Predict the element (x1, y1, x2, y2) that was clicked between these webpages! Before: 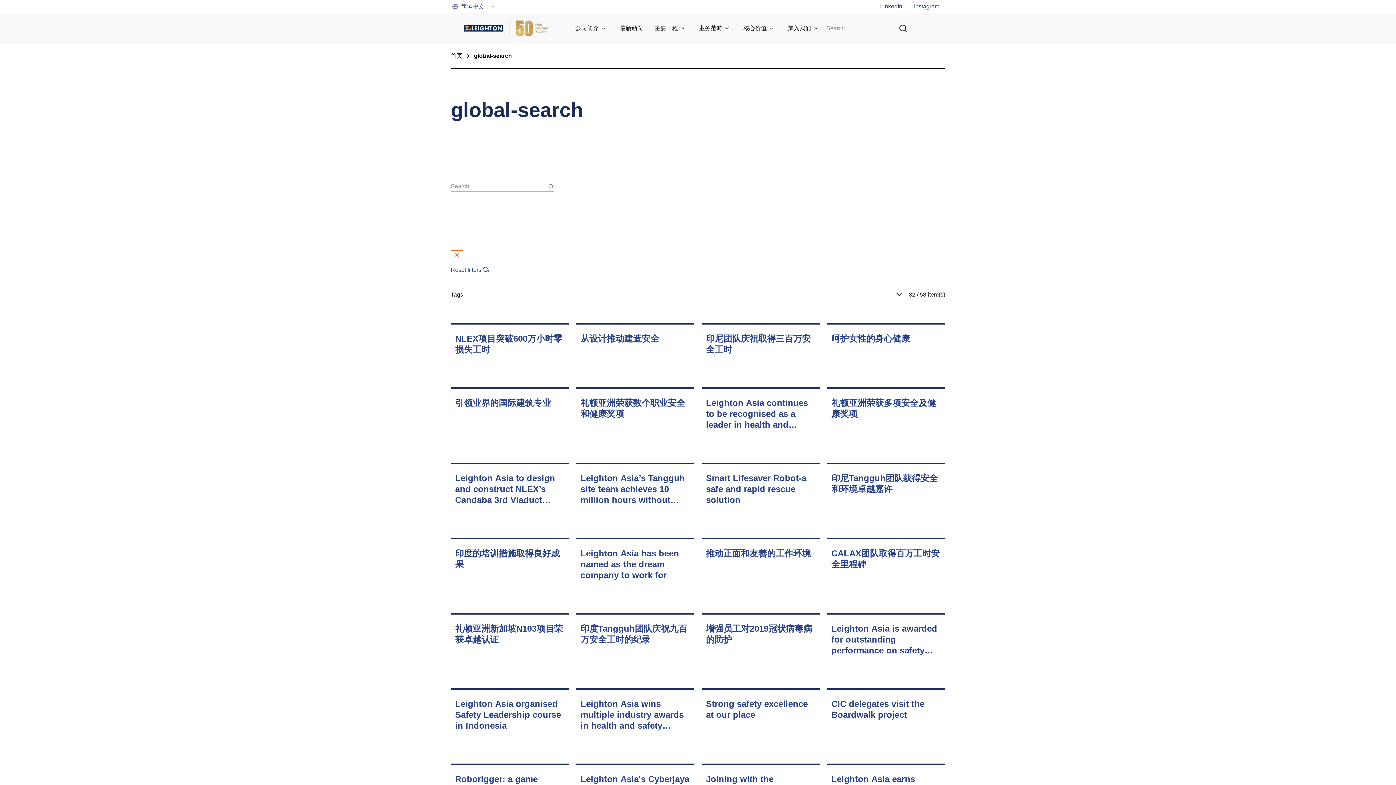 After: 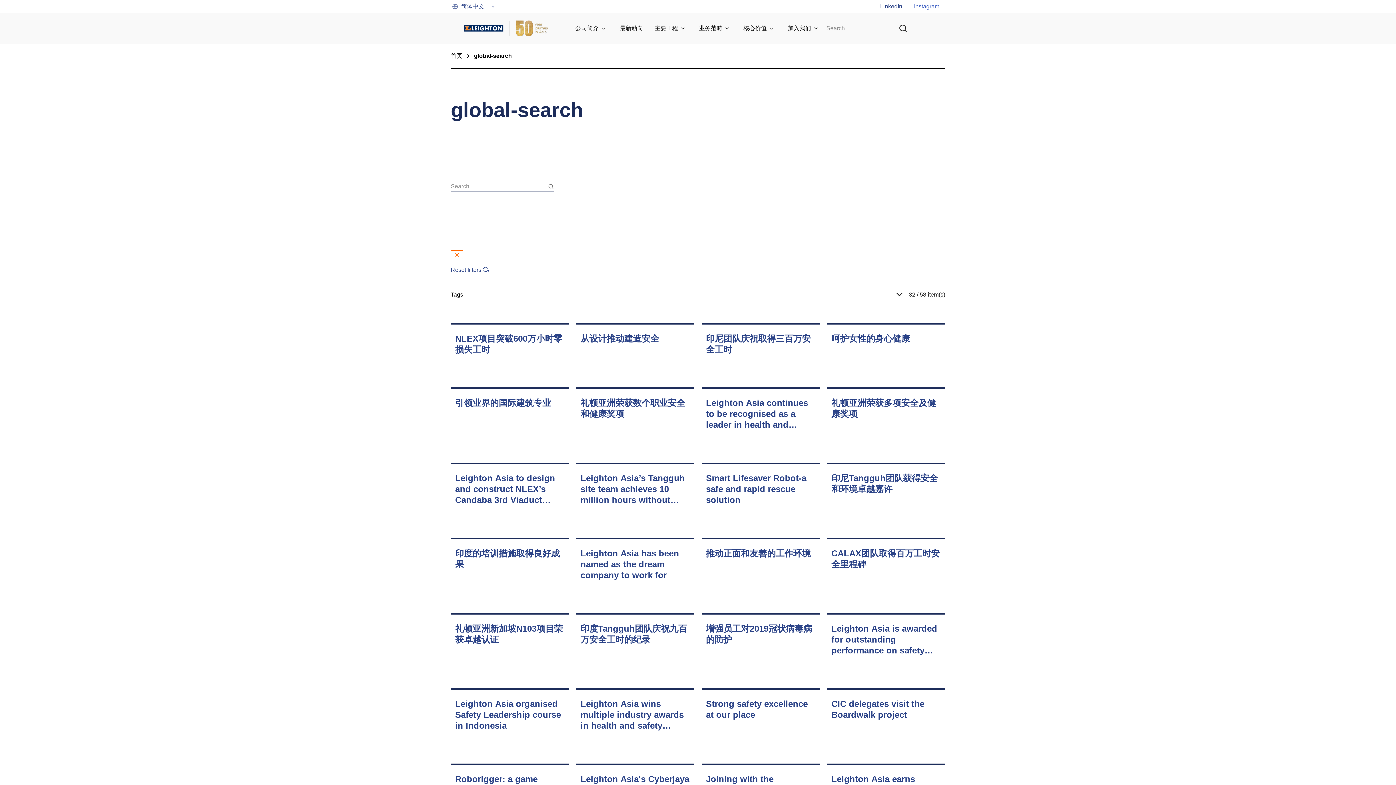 Action: bbox: (908, 3, 945, 9) label: Instagram